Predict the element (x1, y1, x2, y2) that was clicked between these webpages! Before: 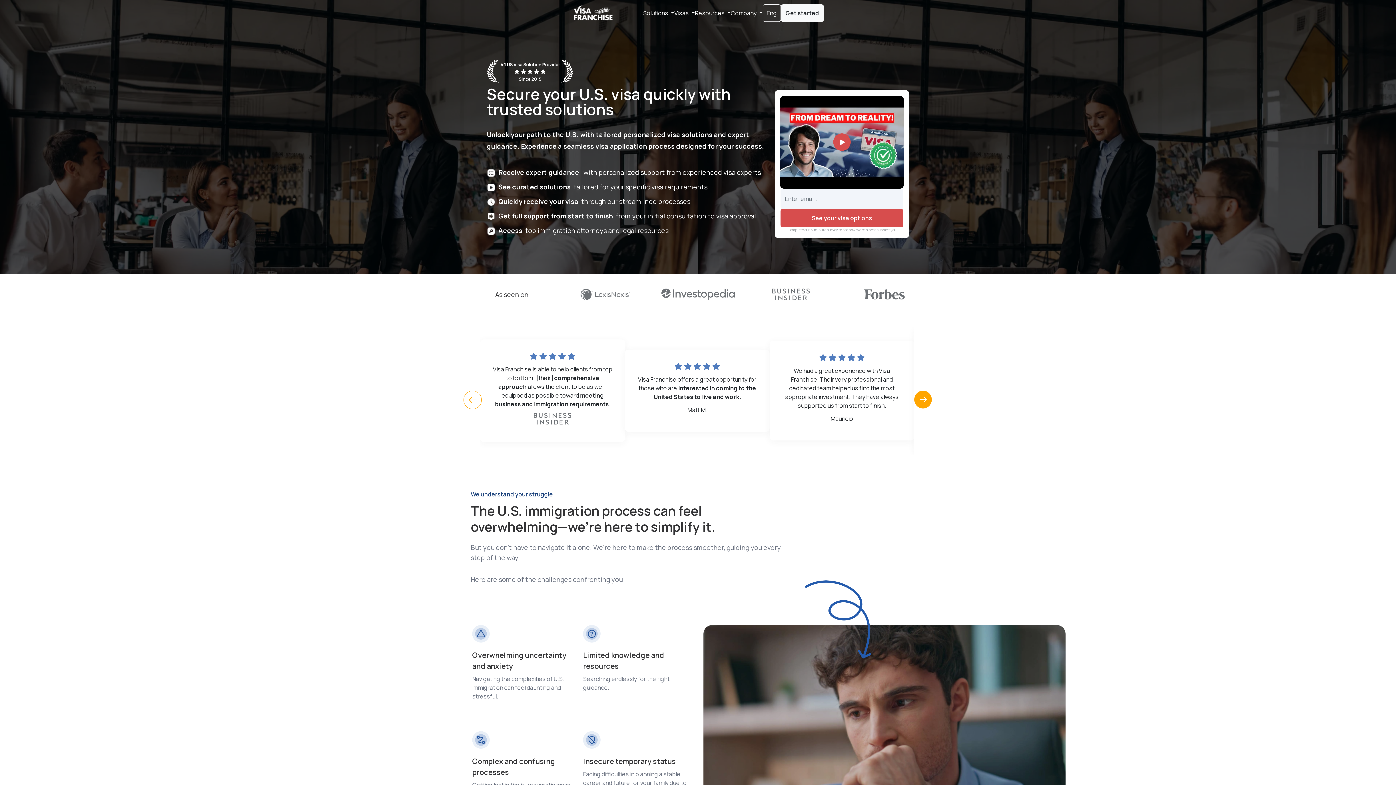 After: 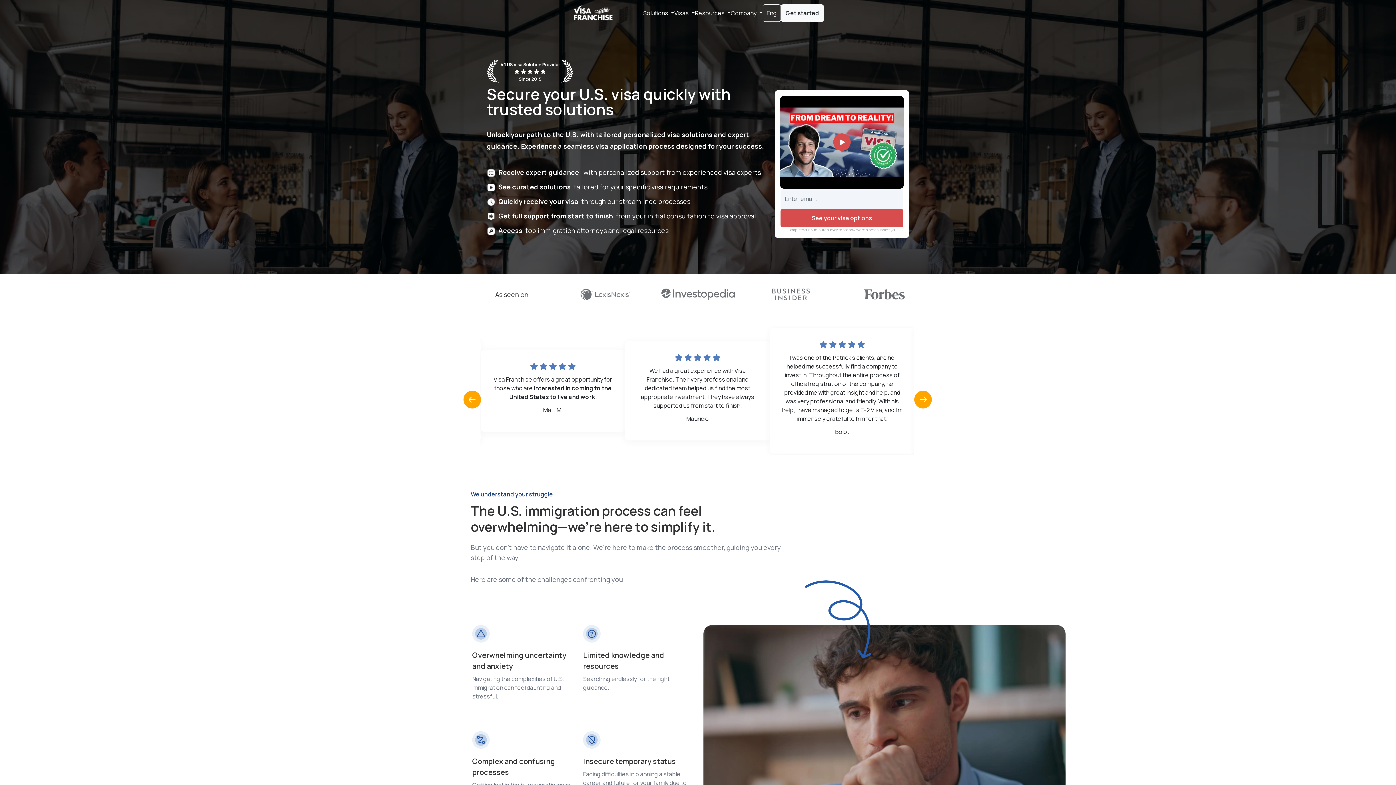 Action: bbox: (914, 381, 932, 399)